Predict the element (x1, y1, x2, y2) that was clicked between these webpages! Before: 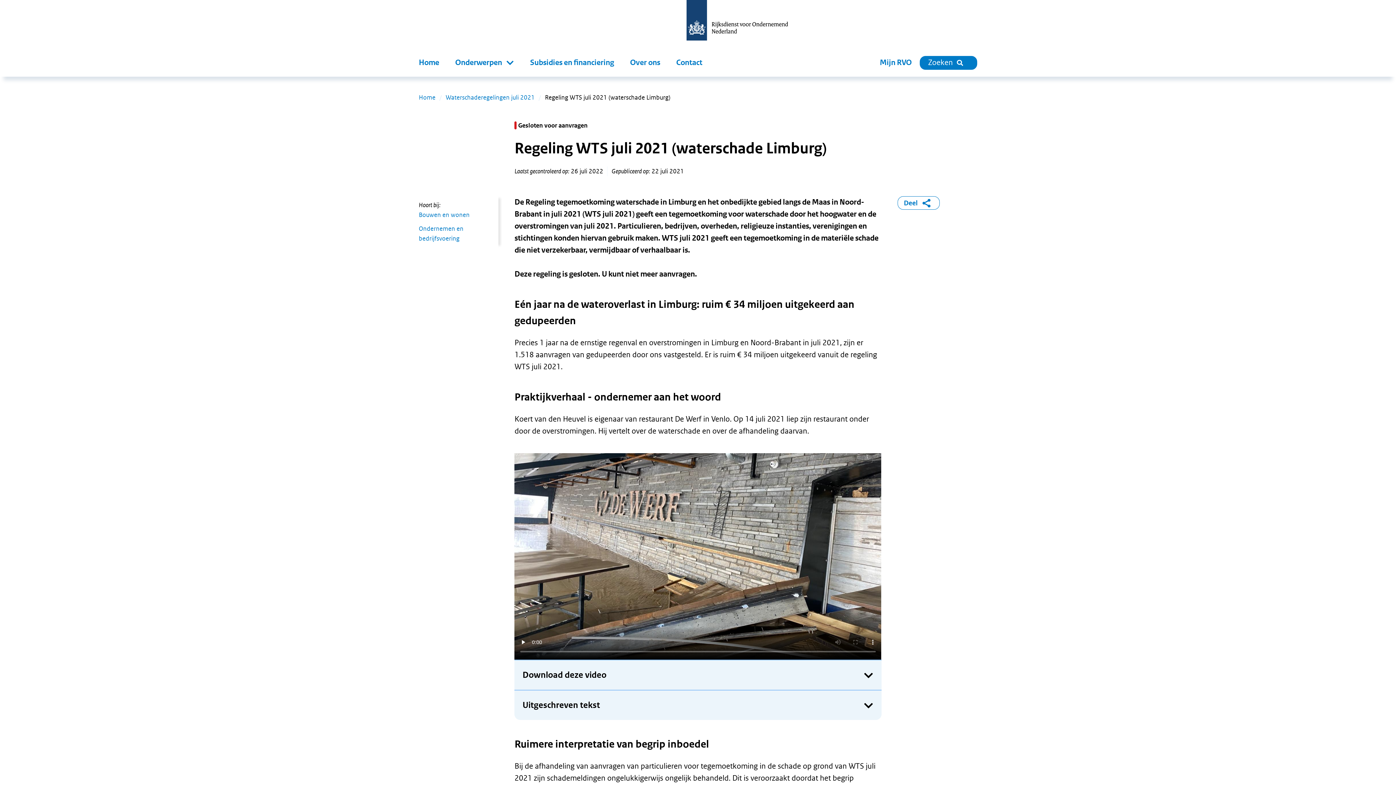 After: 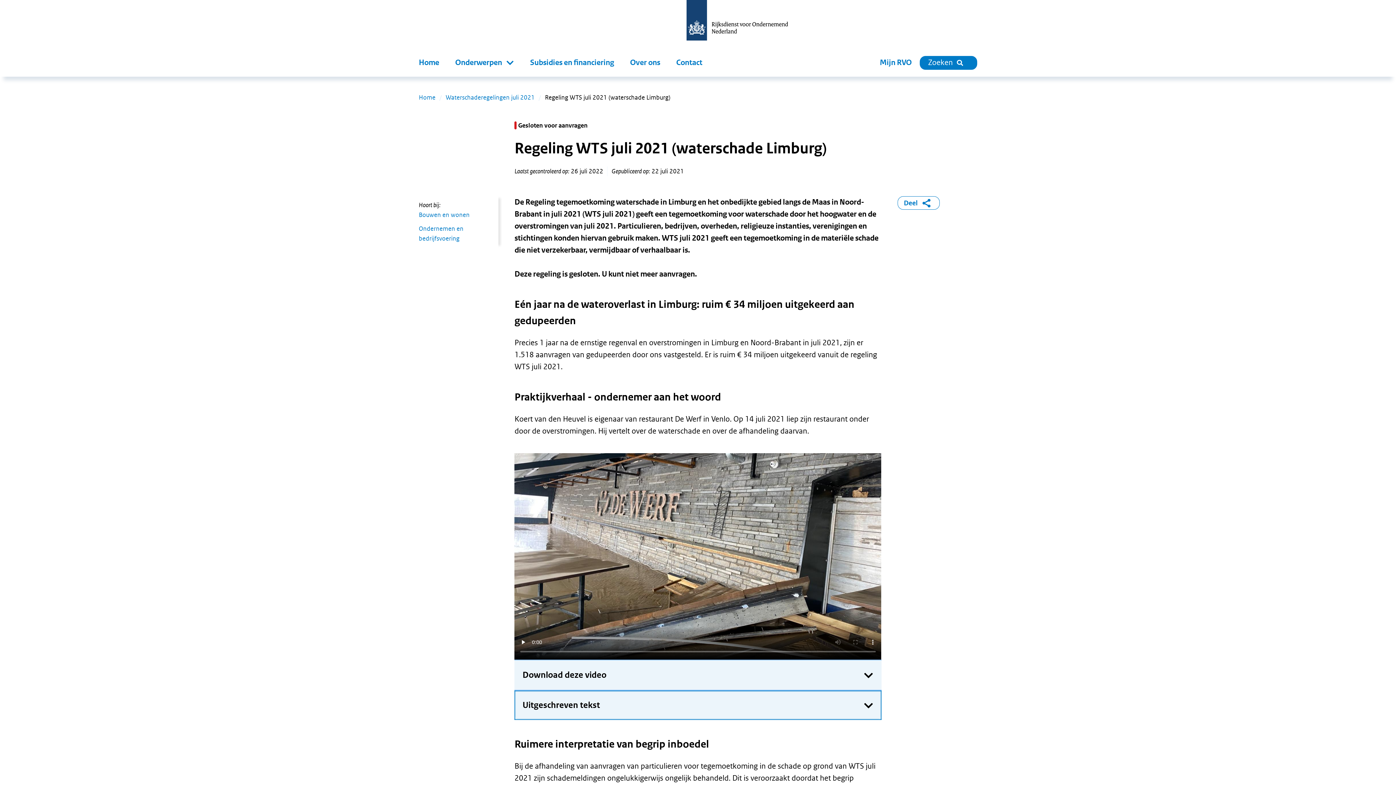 Action: bbox: (514, 690, 881, 720) label: Uitgeschreven tekst